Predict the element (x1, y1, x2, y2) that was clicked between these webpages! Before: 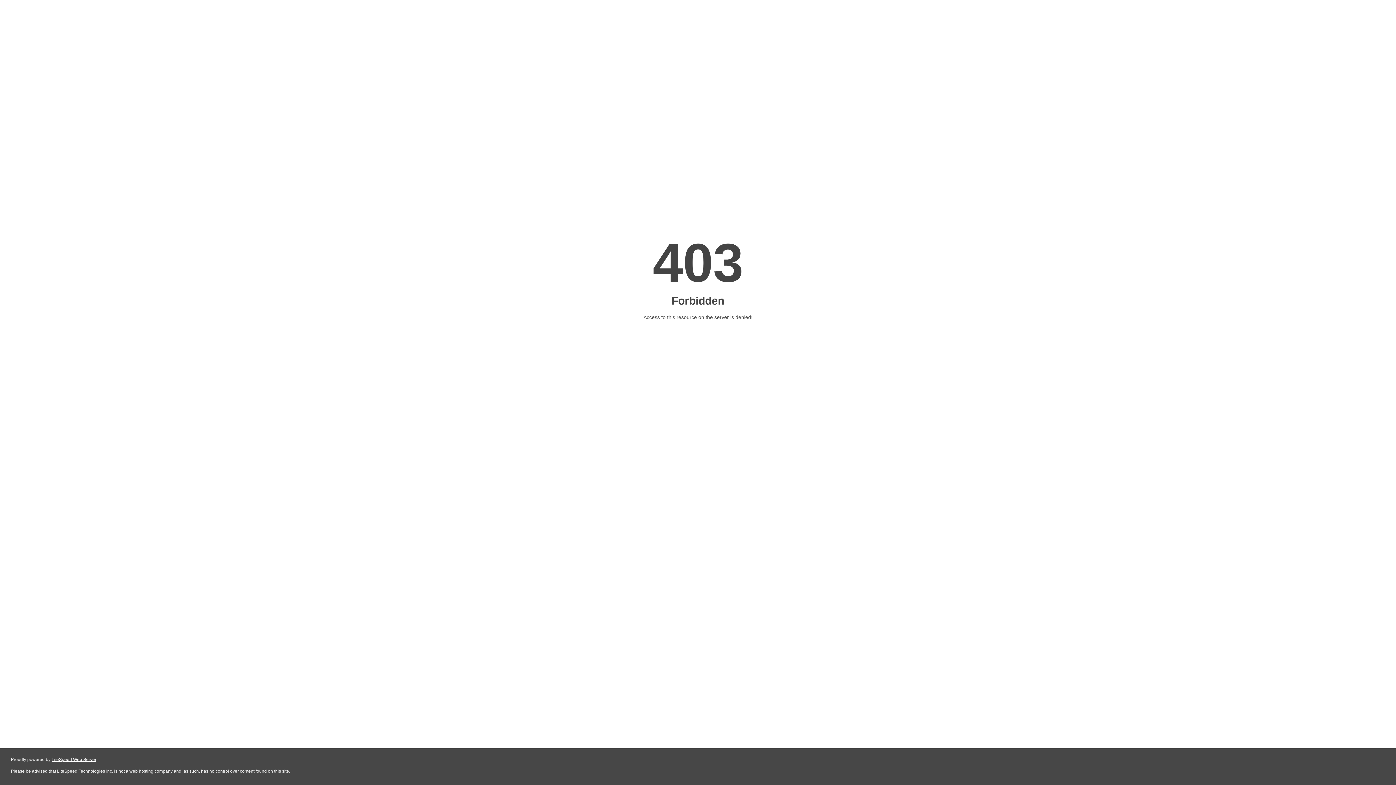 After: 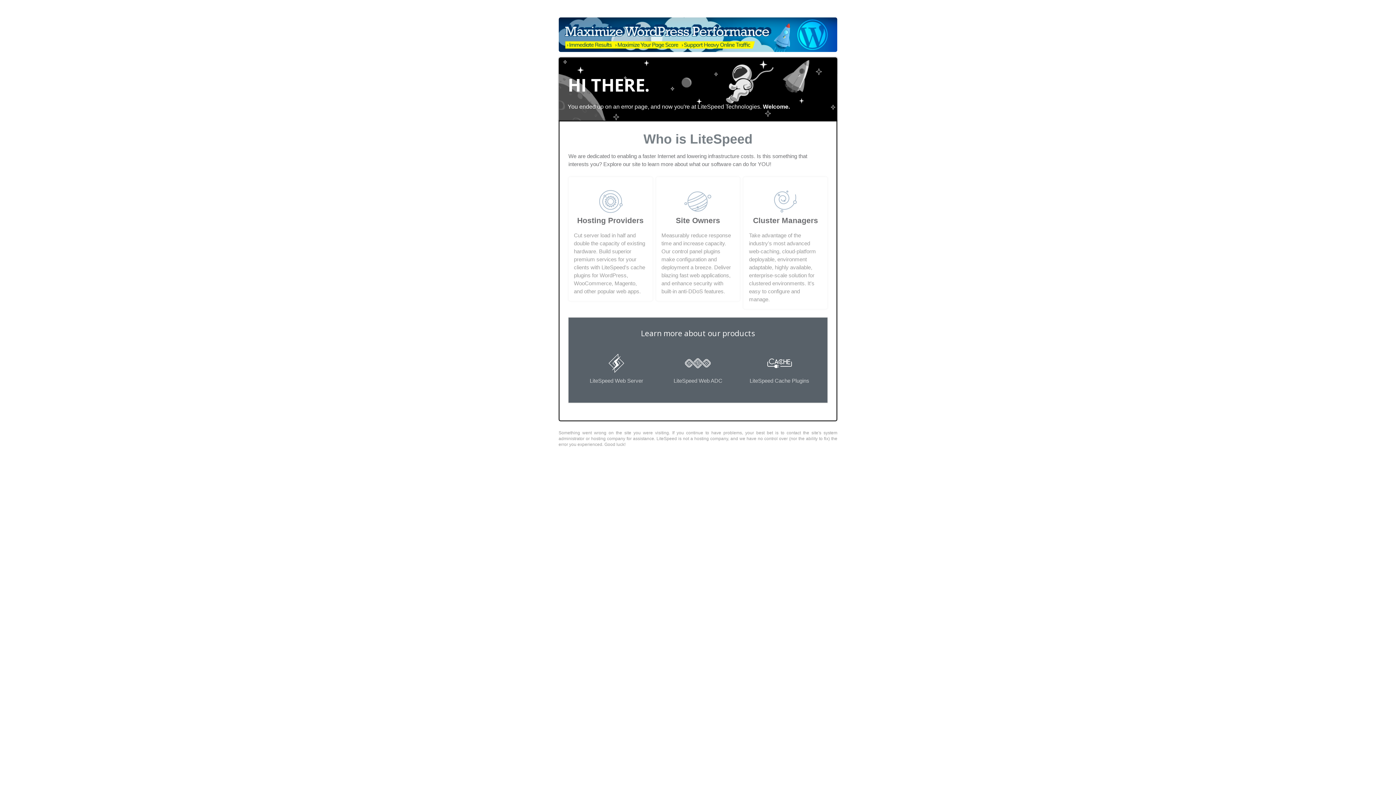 Action: label: LiteSpeed Web Server bbox: (51, 757, 96, 762)